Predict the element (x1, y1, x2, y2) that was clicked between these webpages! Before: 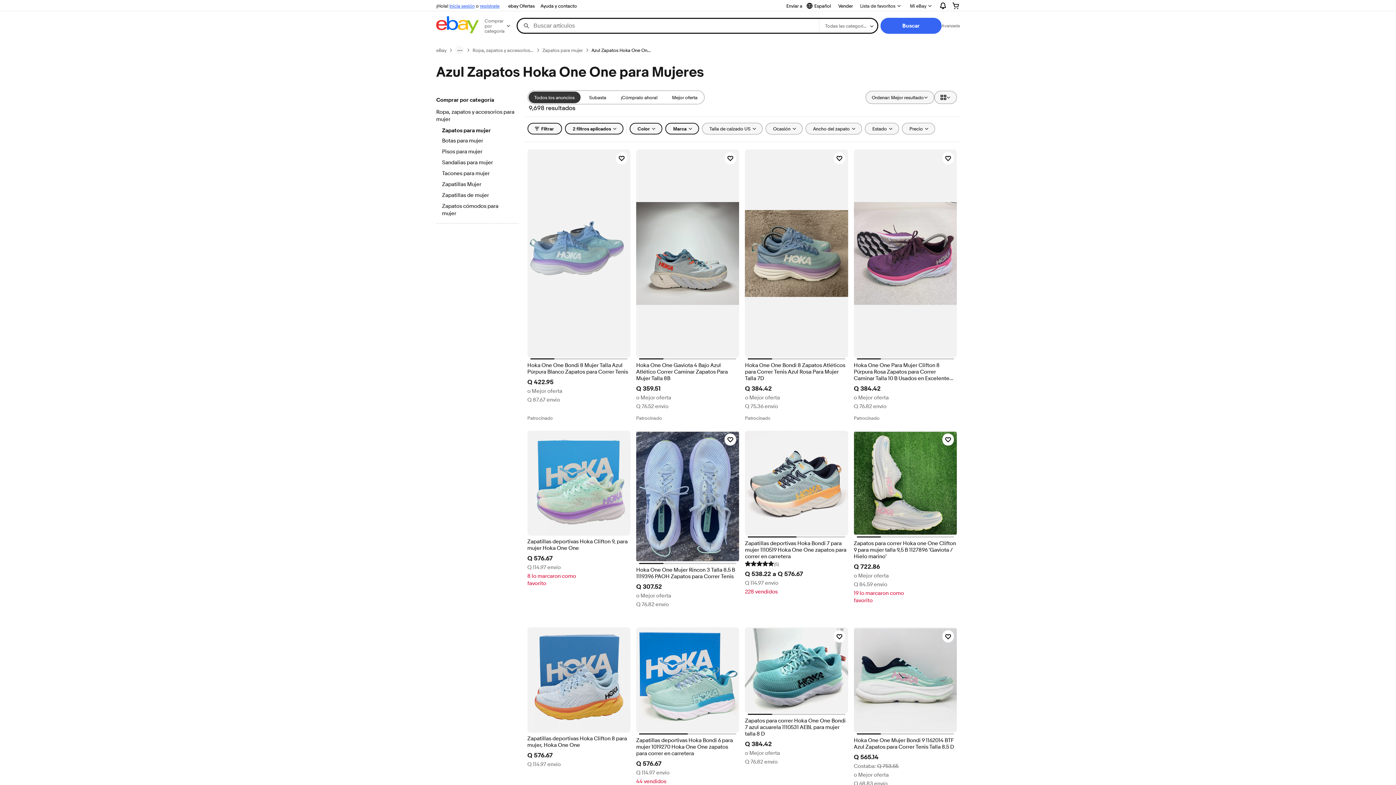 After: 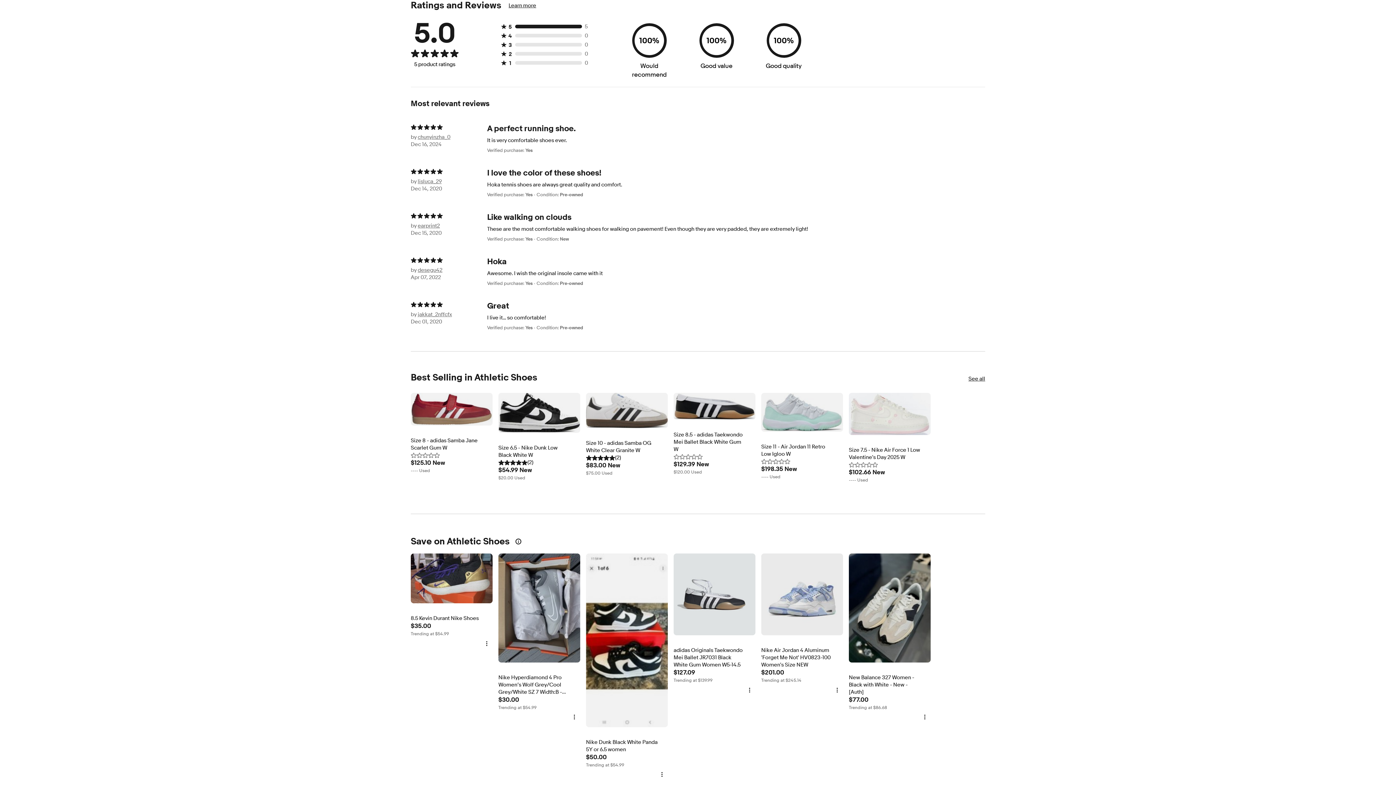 Action: bbox: (745, 462, 779, 469) label: (5)